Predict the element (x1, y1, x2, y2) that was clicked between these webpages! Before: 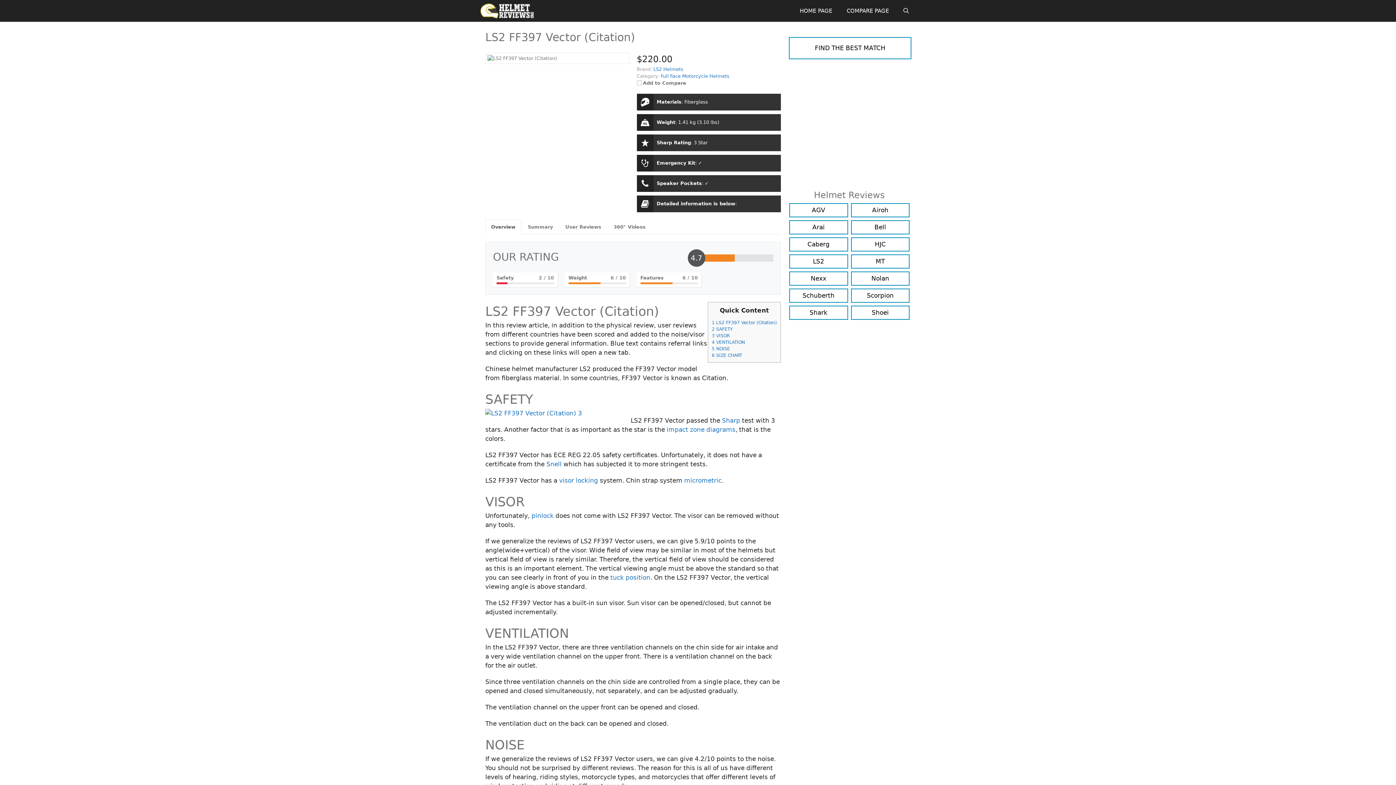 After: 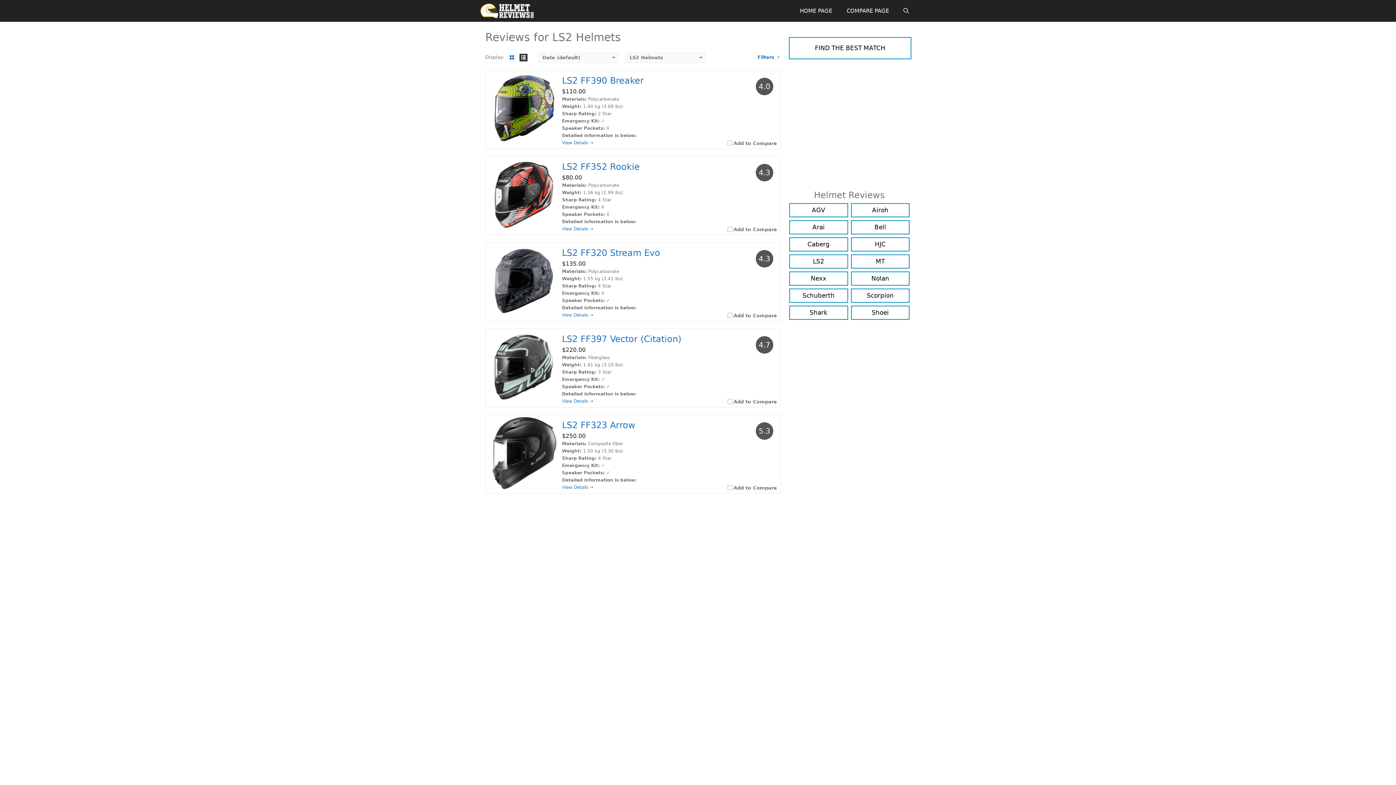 Action: bbox: (653, 66, 683, 72) label: LS2 Helmets